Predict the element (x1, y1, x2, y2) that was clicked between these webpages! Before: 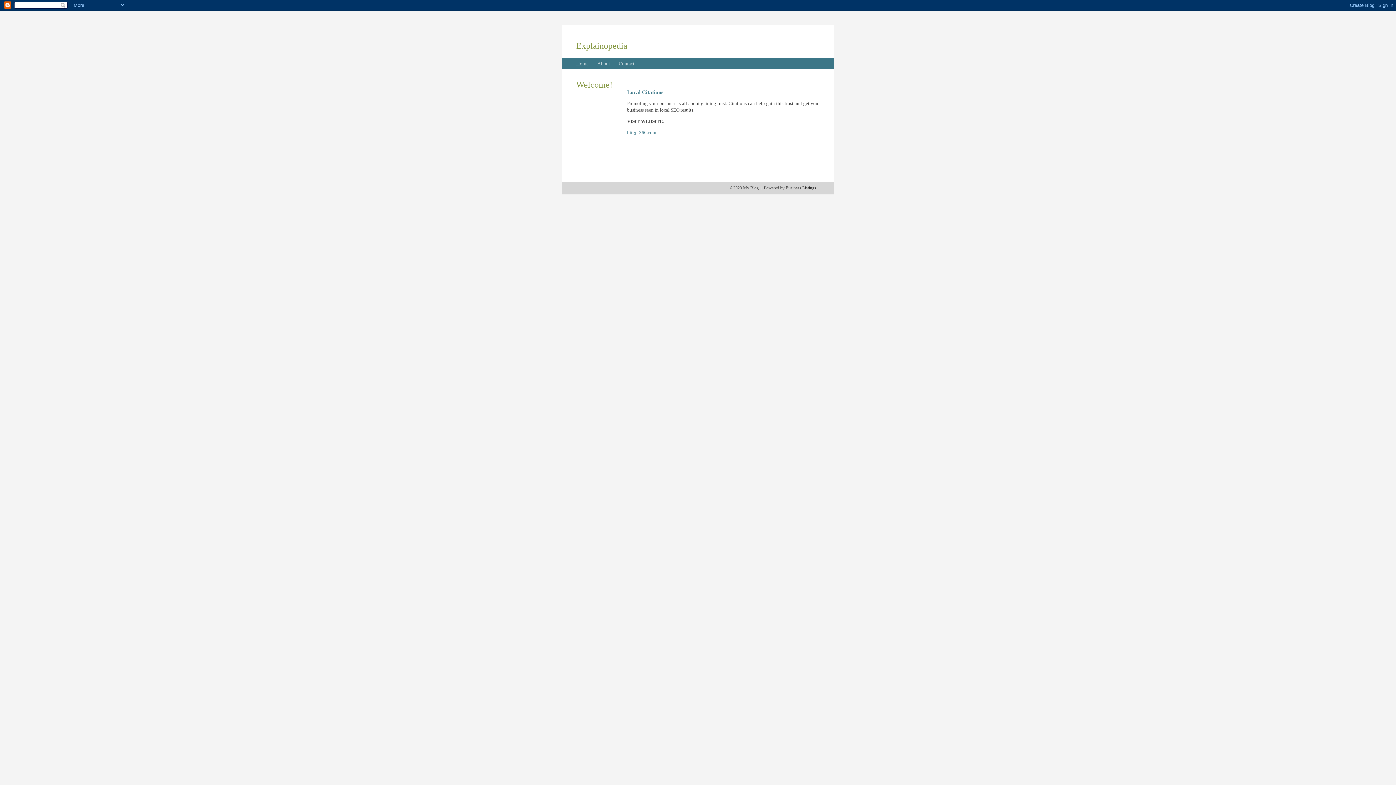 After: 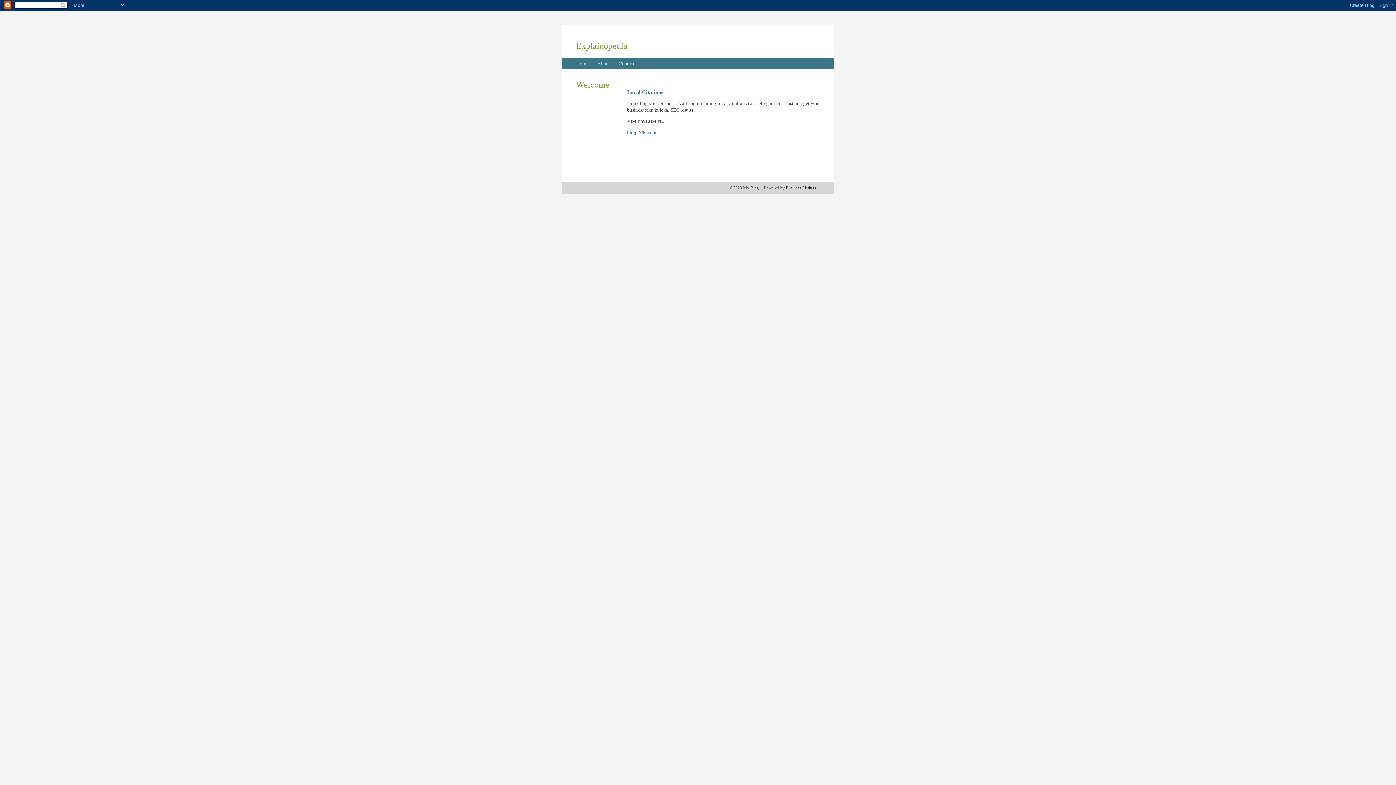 Action: bbox: (618, 61, 634, 66) label: Contact